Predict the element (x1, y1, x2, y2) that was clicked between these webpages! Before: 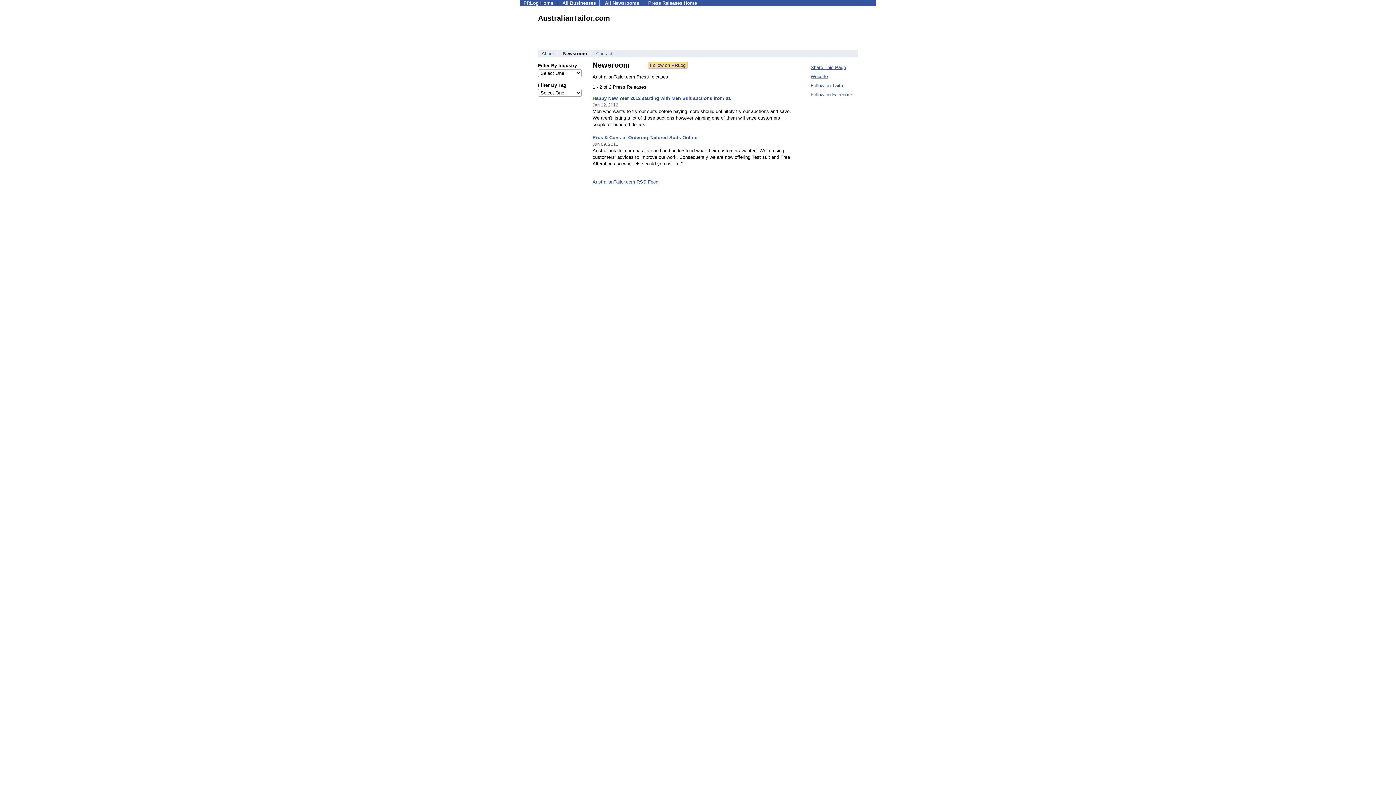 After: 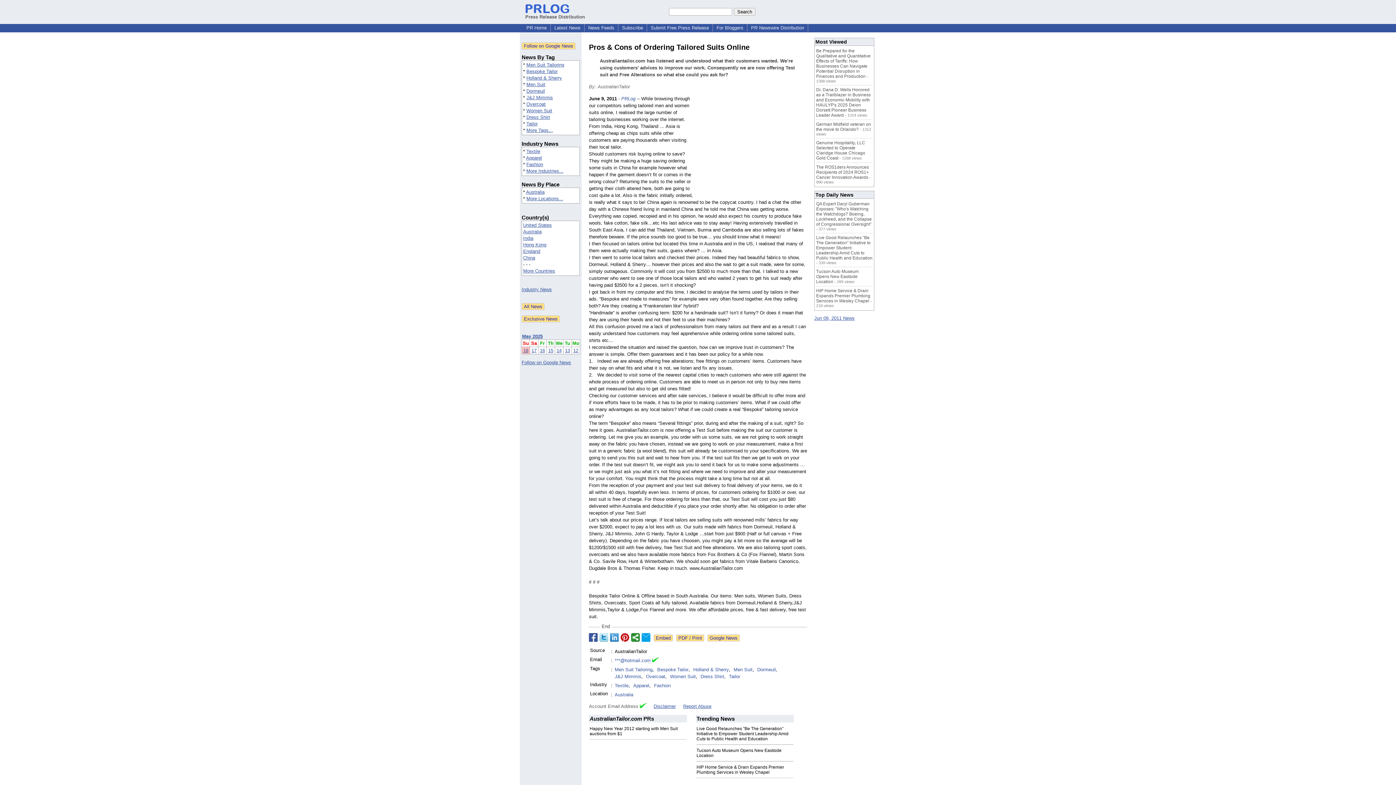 Action: label: Pros & Cons of Ordering Tailored Suits Online bbox: (592, 134, 697, 140)